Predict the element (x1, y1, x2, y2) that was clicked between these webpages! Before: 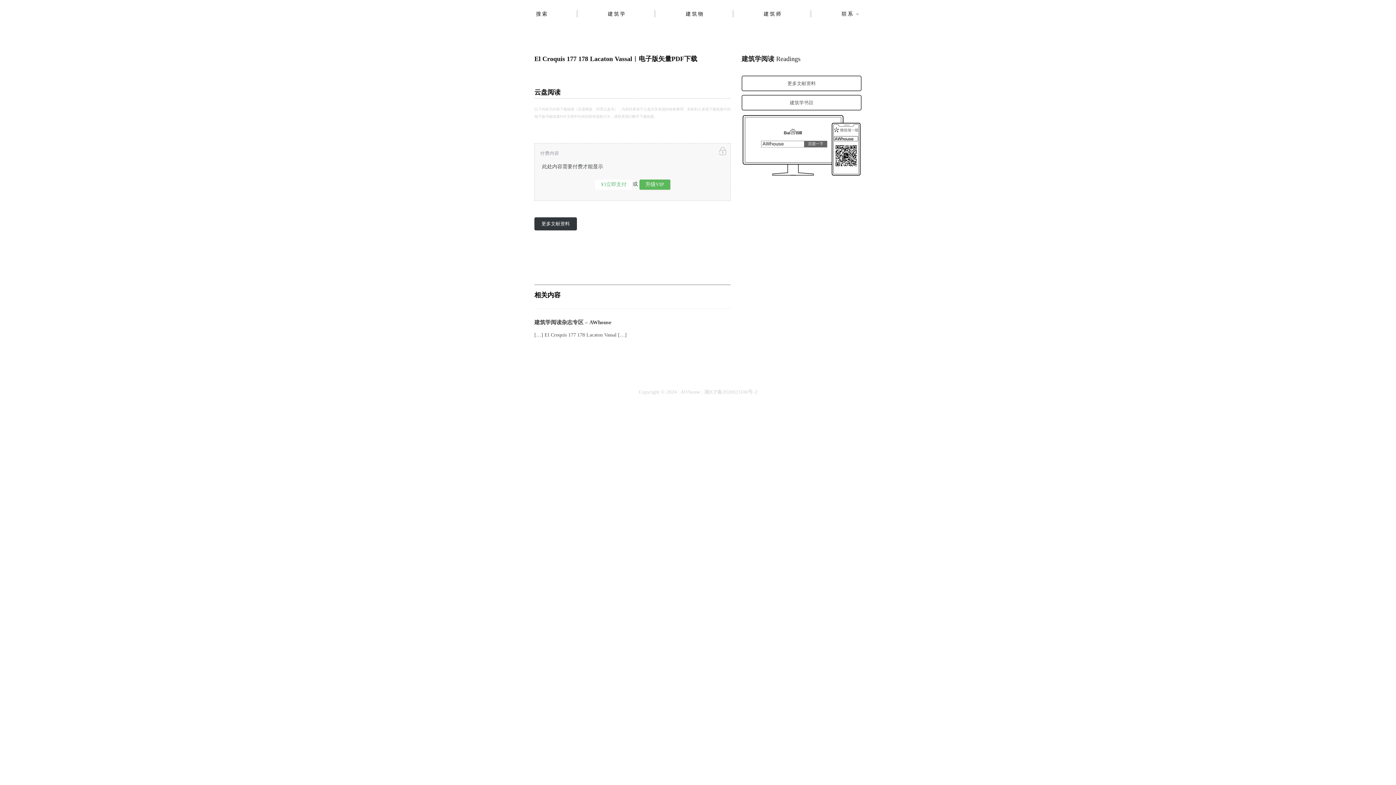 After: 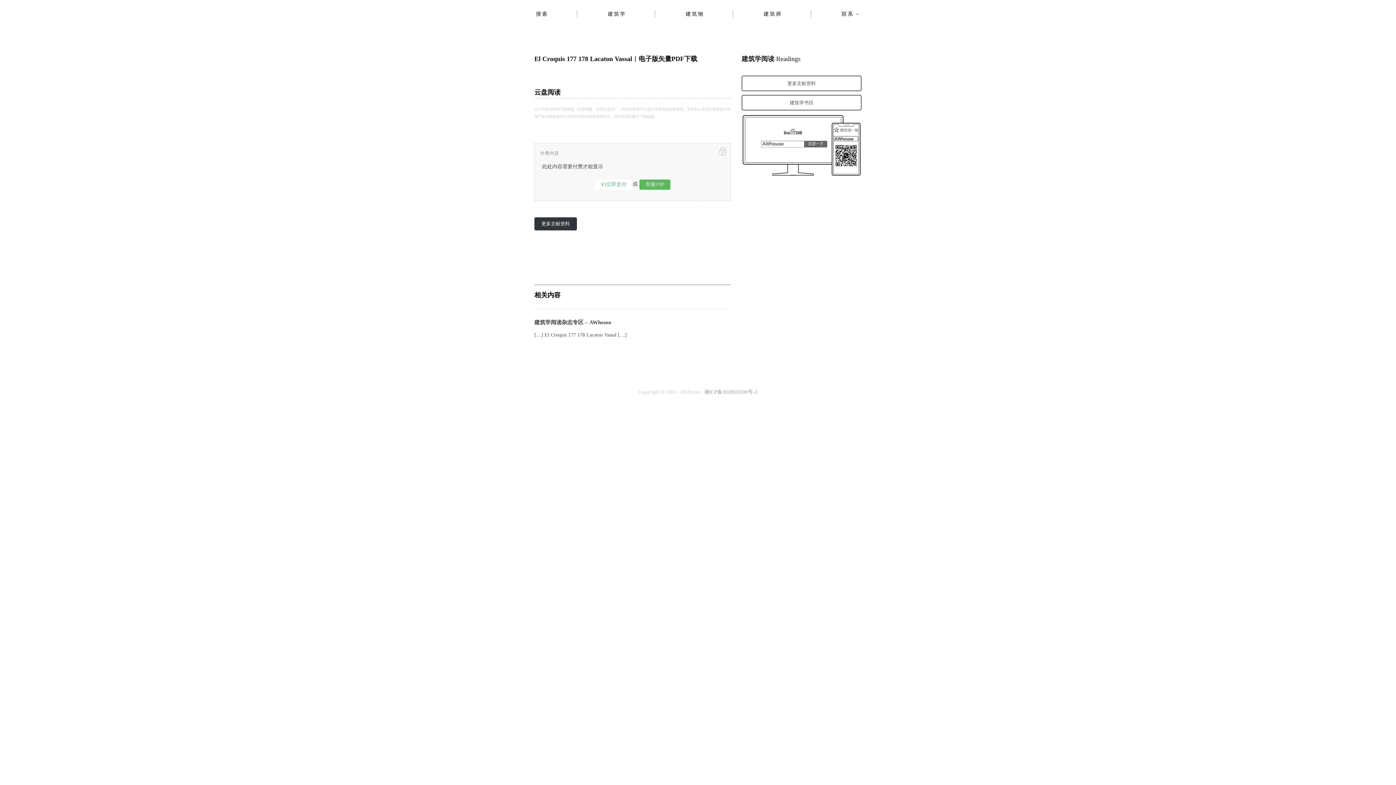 Action: label: 湘ICP备2020023106号-2 bbox: (704, 389, 757, 394)